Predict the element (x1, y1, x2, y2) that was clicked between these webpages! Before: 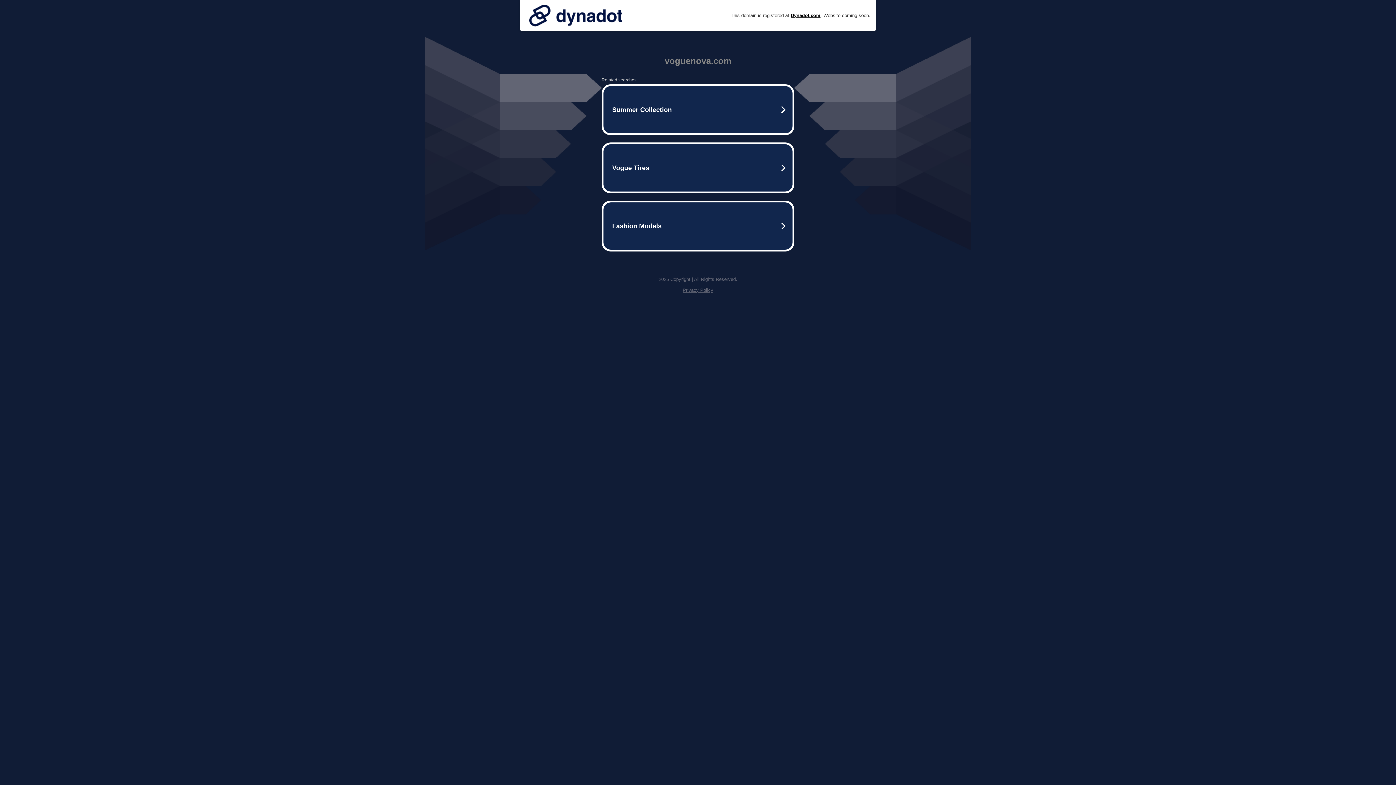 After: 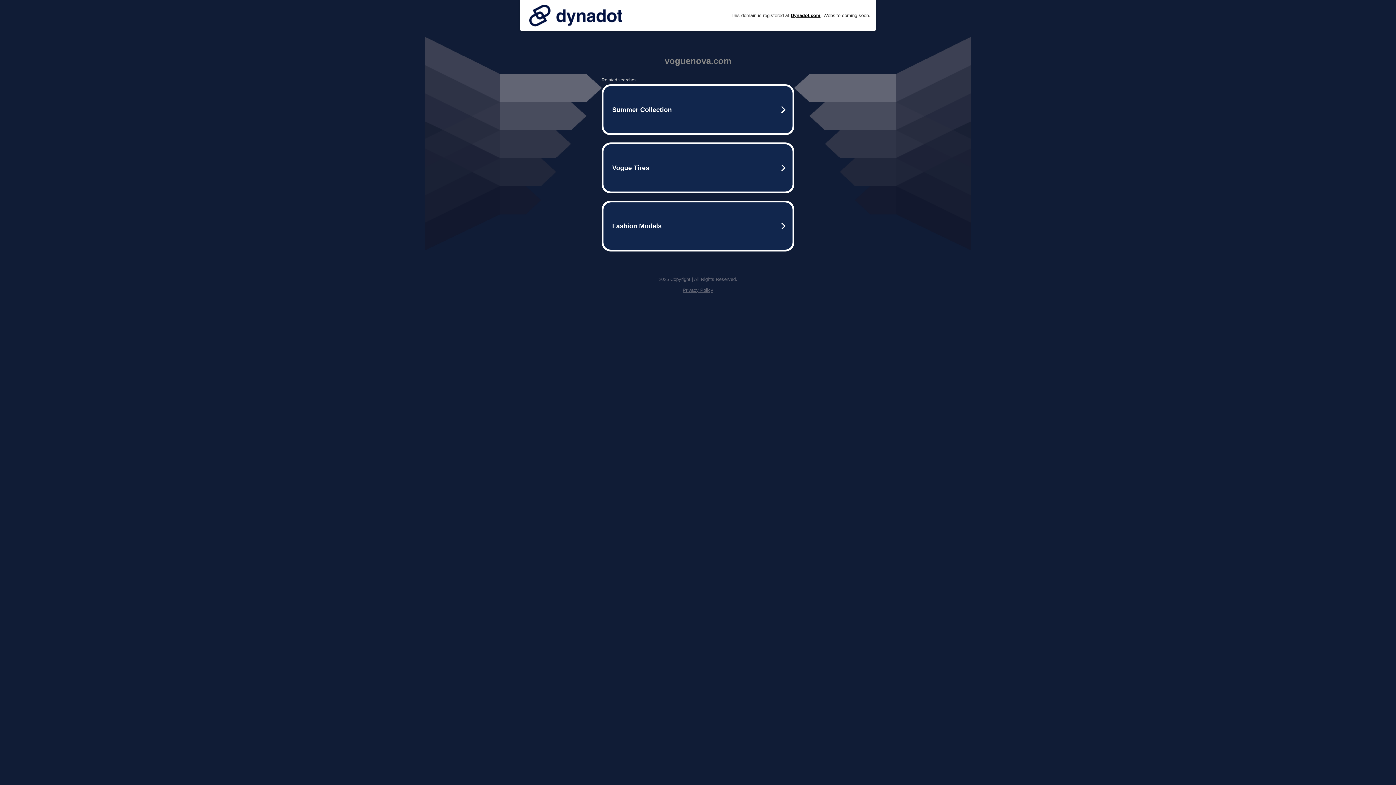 Action: bbox: (525, 0, 626, 30)